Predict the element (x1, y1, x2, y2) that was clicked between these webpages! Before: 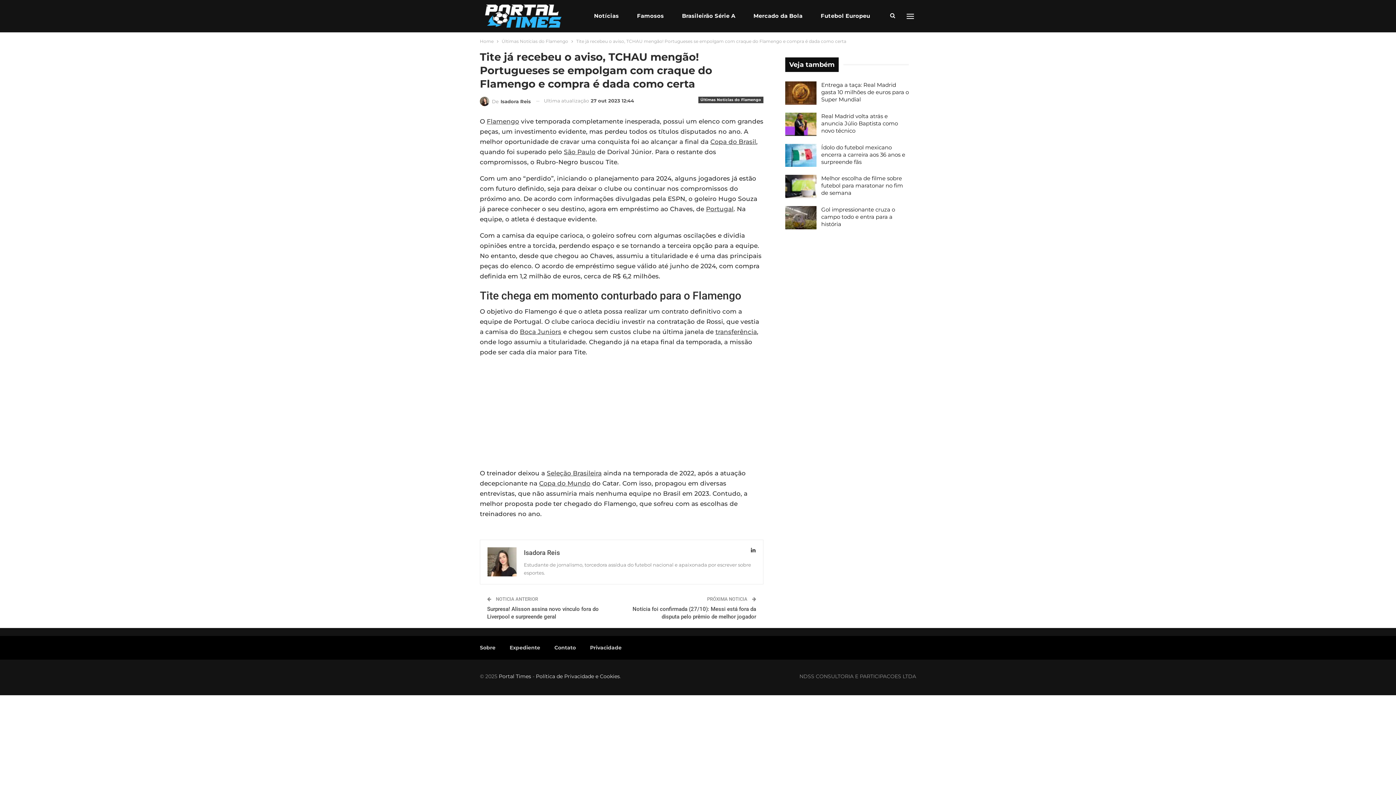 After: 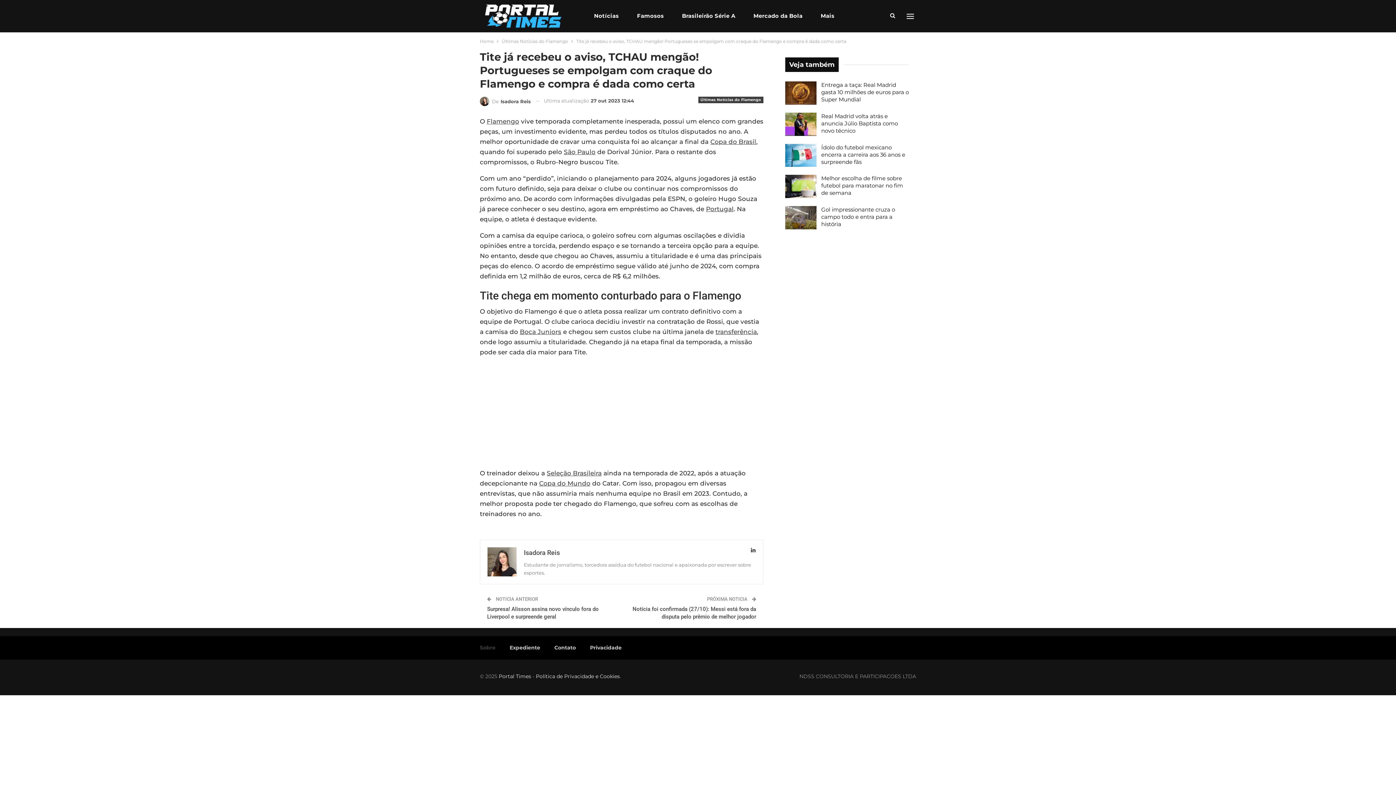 Action: bbox: (480, 644, 495, 651) label: Sobre